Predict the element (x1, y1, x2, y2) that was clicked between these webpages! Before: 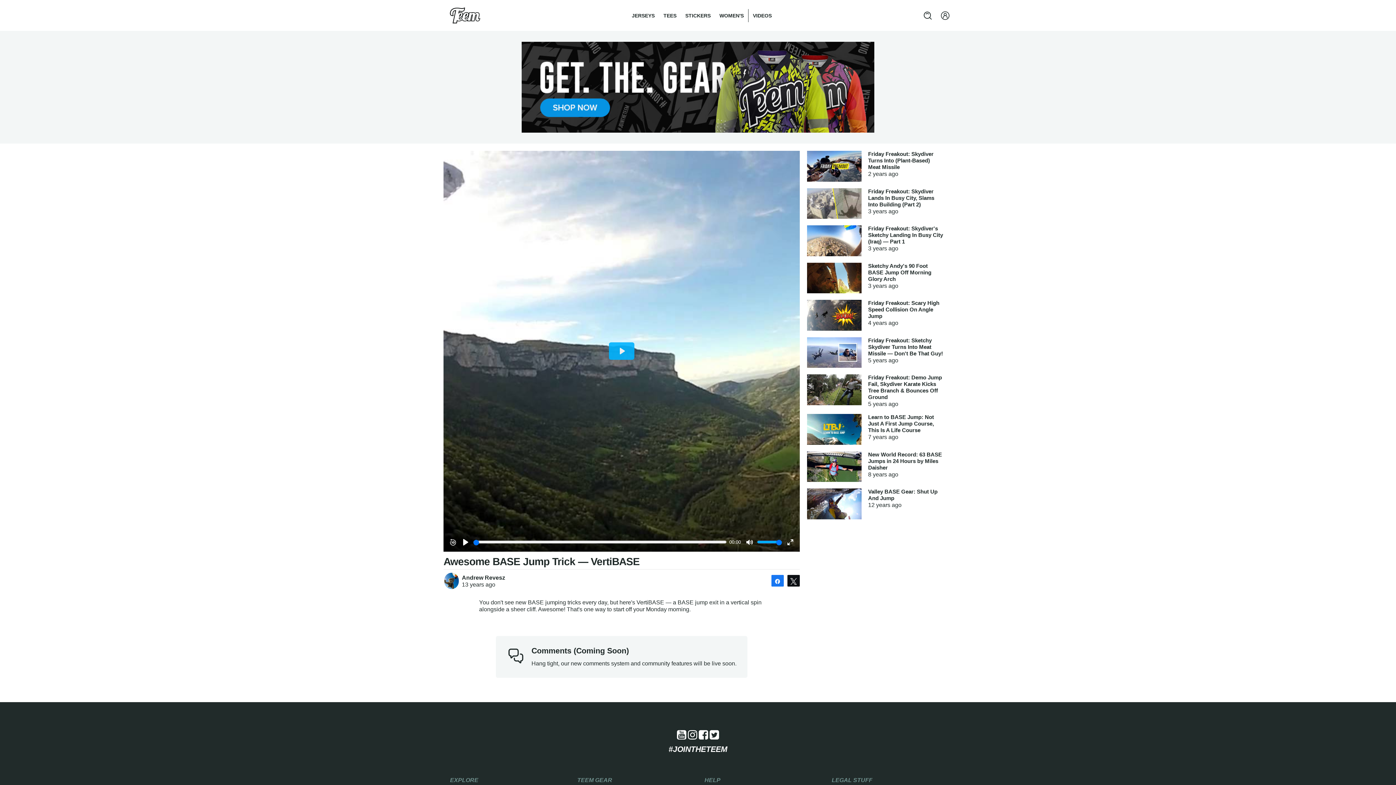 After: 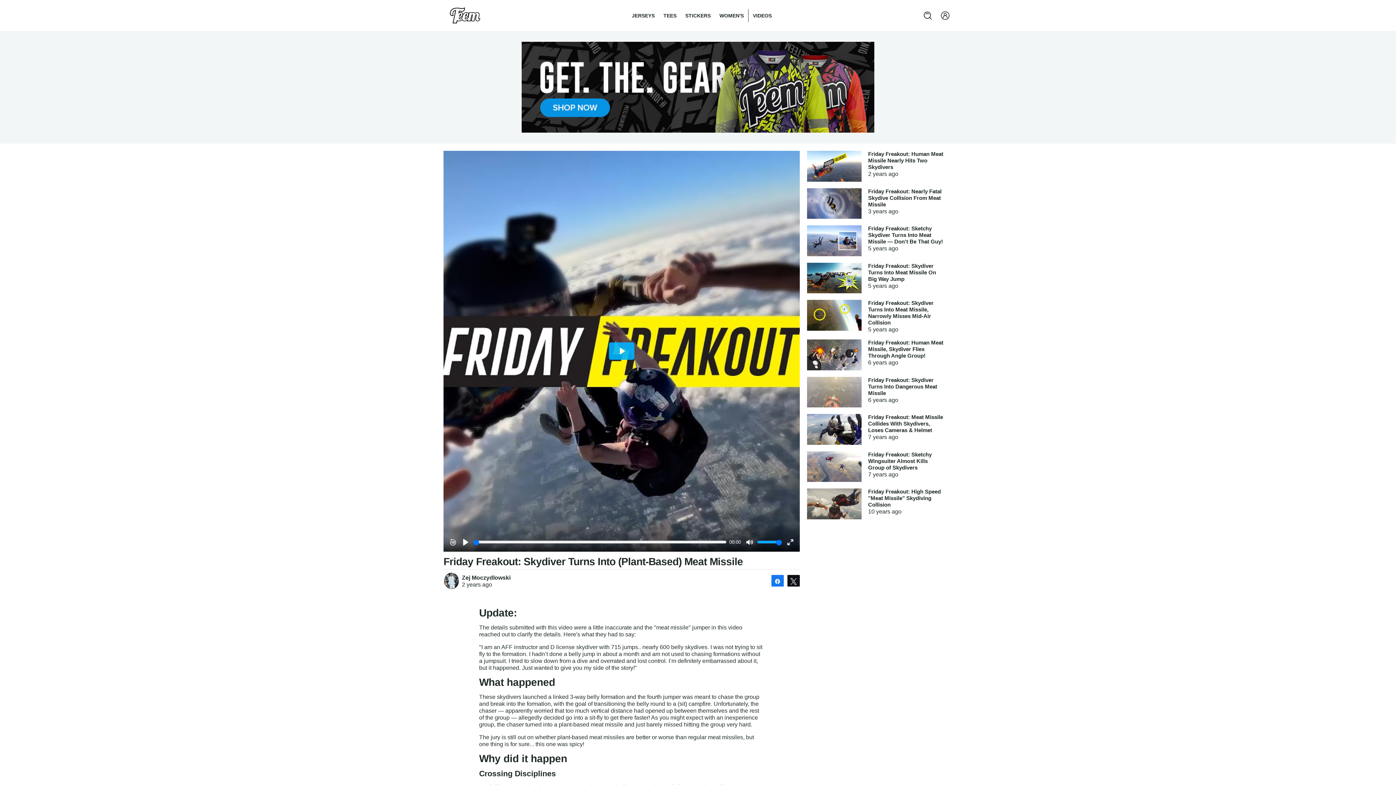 Action: label: Friday Freakout: Skydiver Turns Into (Plant-Based) Meat Missile
2 years ago bbox: (807, 150, 943, 181)